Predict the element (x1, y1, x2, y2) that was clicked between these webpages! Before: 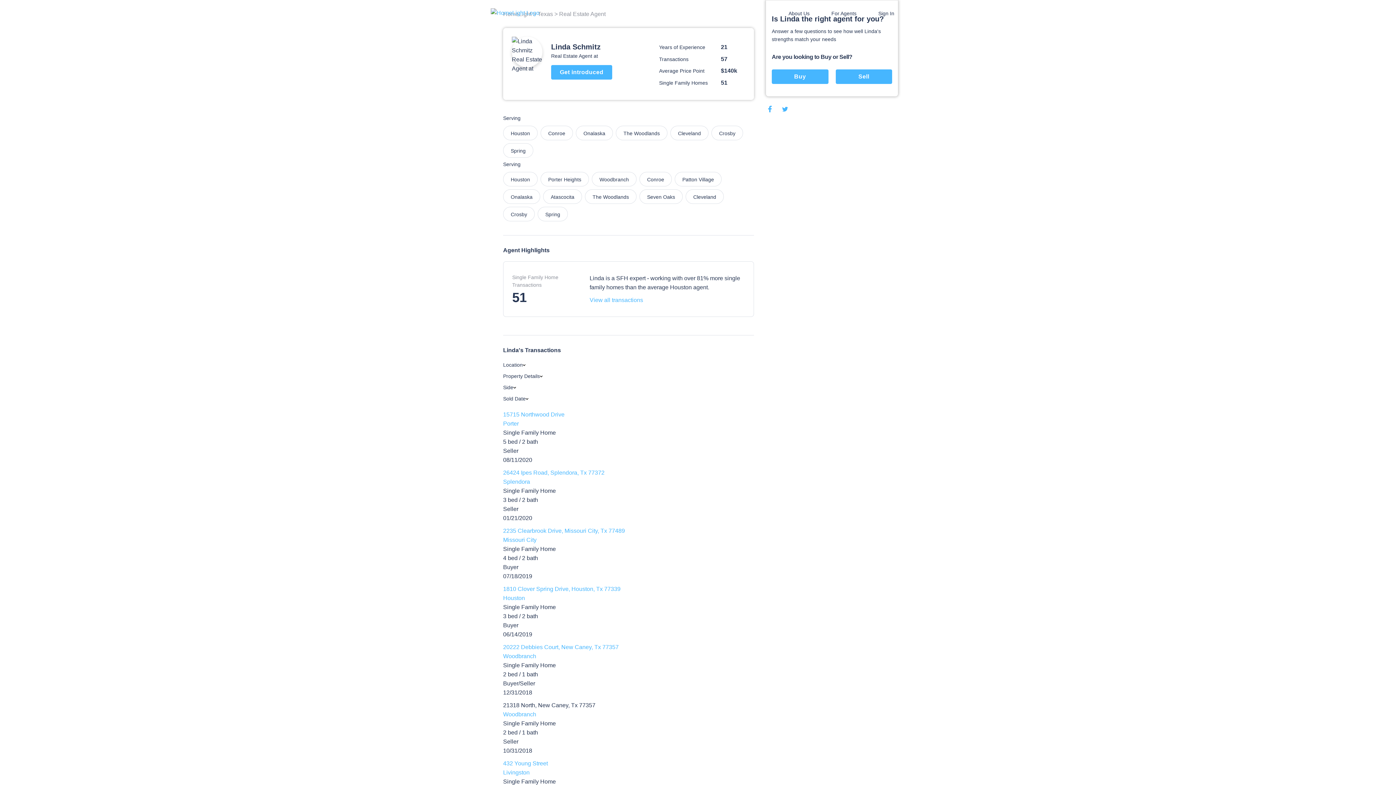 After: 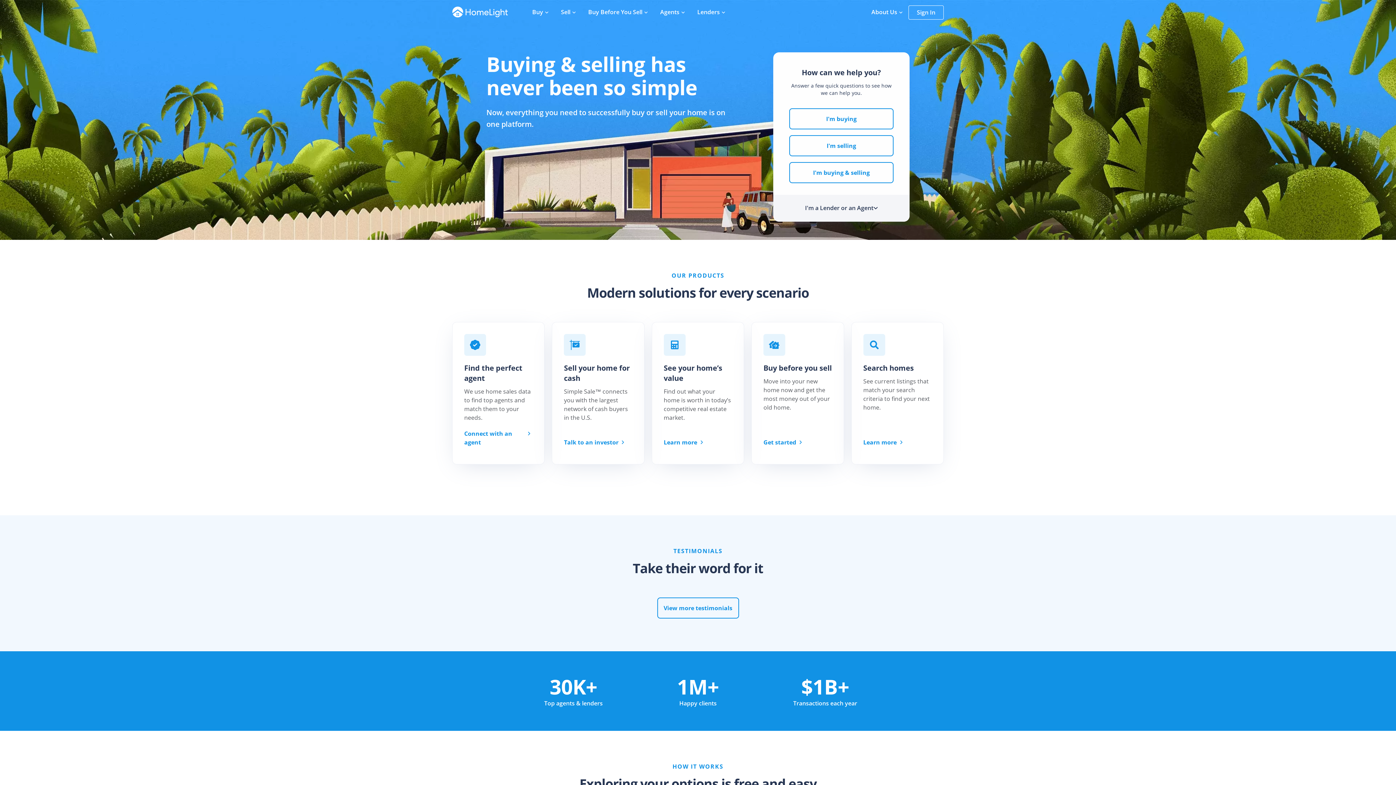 Action: bbox: (490, 7, 776, 18)